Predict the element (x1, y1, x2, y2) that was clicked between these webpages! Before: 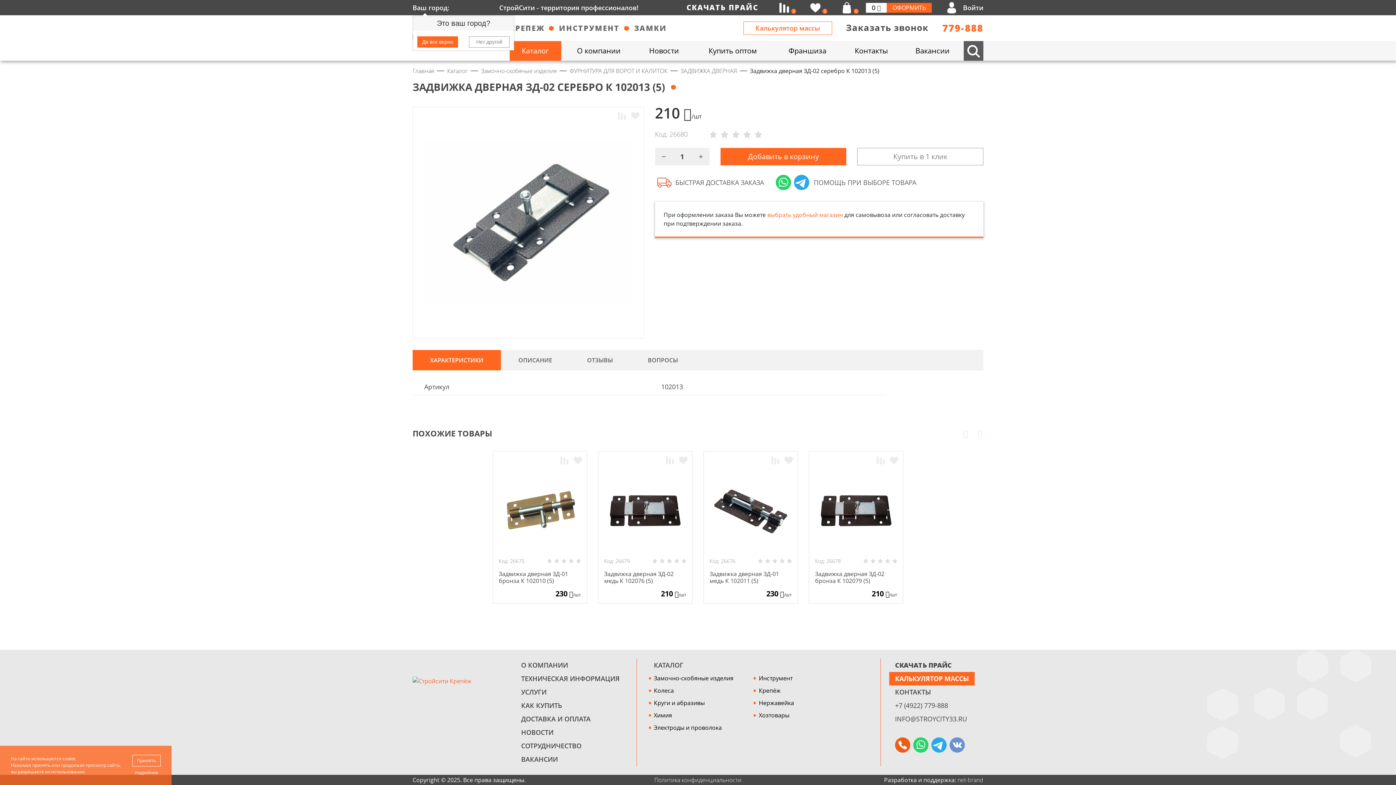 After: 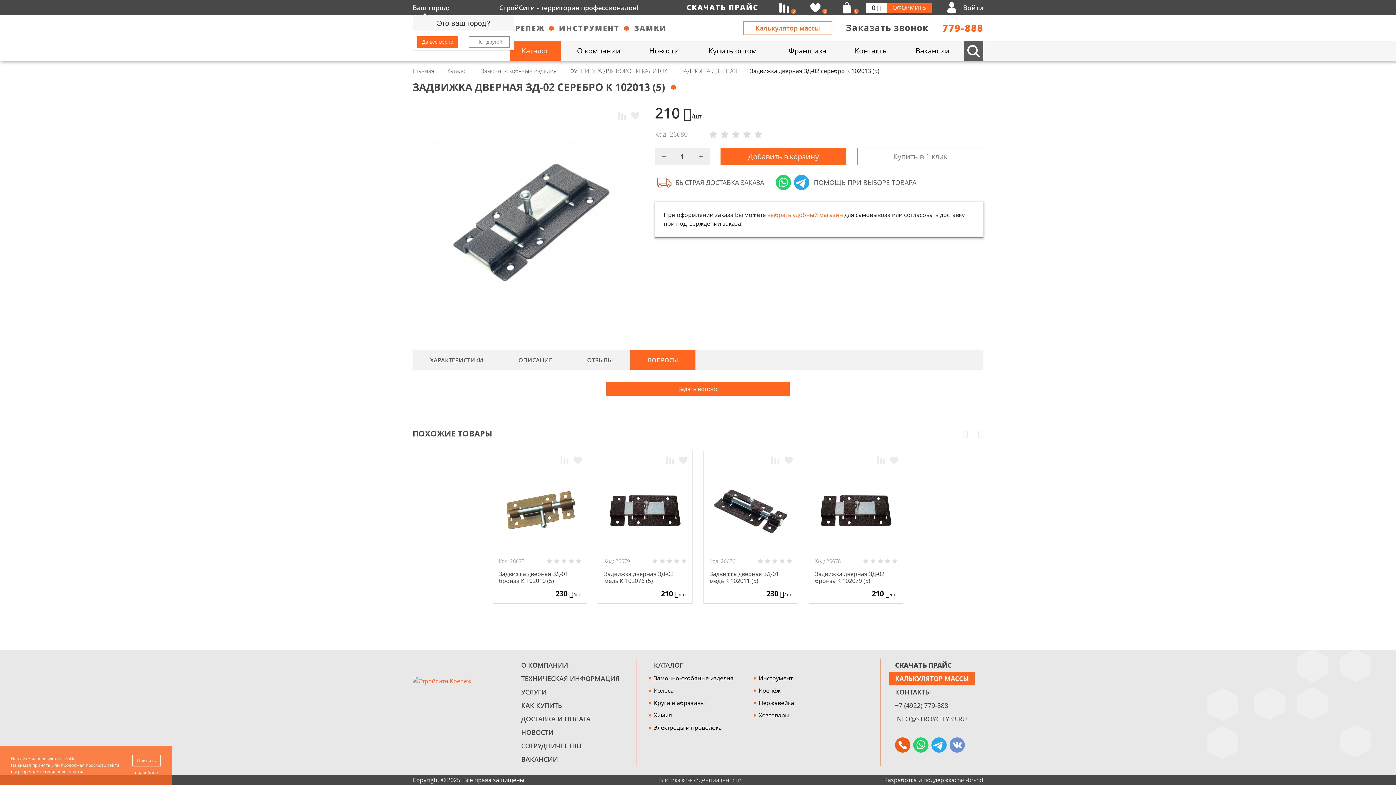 Action: label: ВОПРОСЫ bbox: (630, 350, 695, 370)